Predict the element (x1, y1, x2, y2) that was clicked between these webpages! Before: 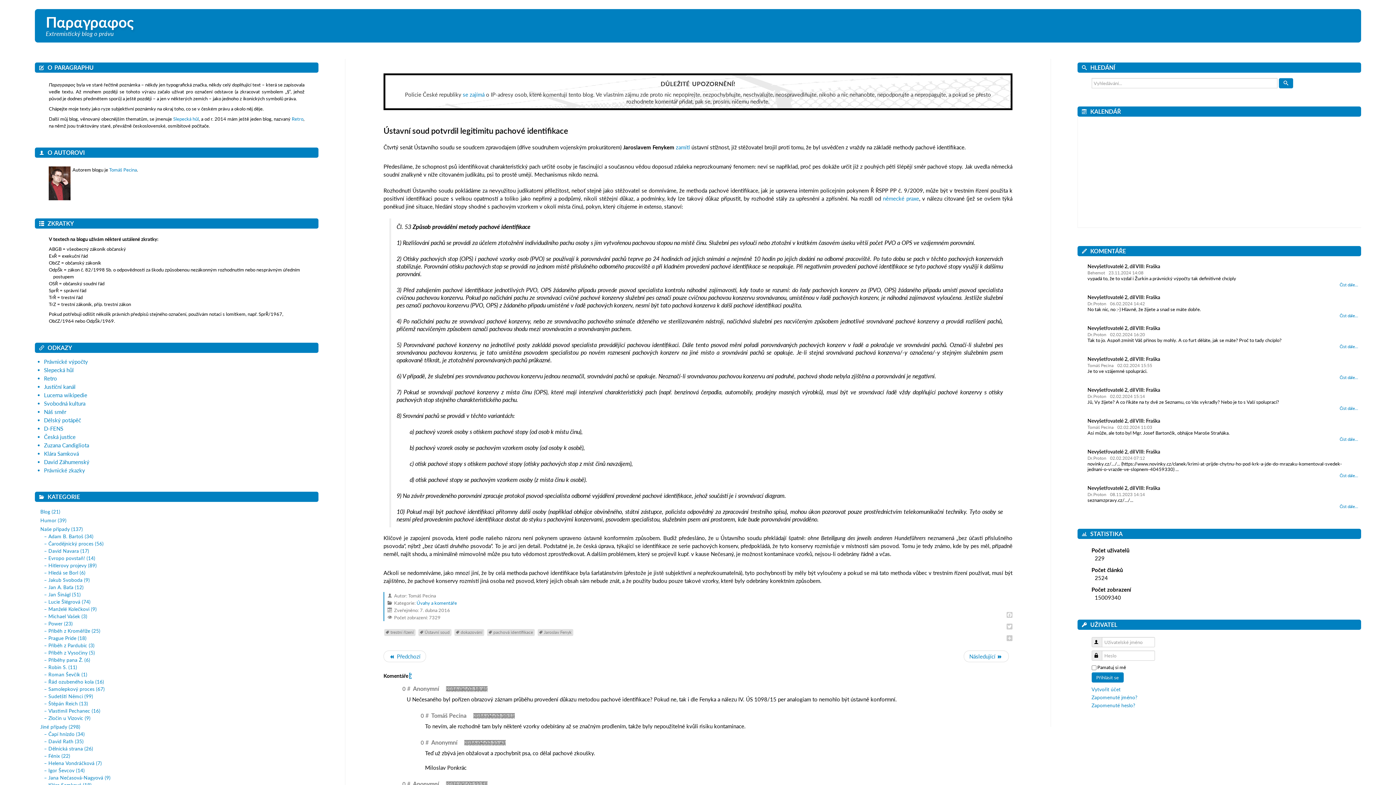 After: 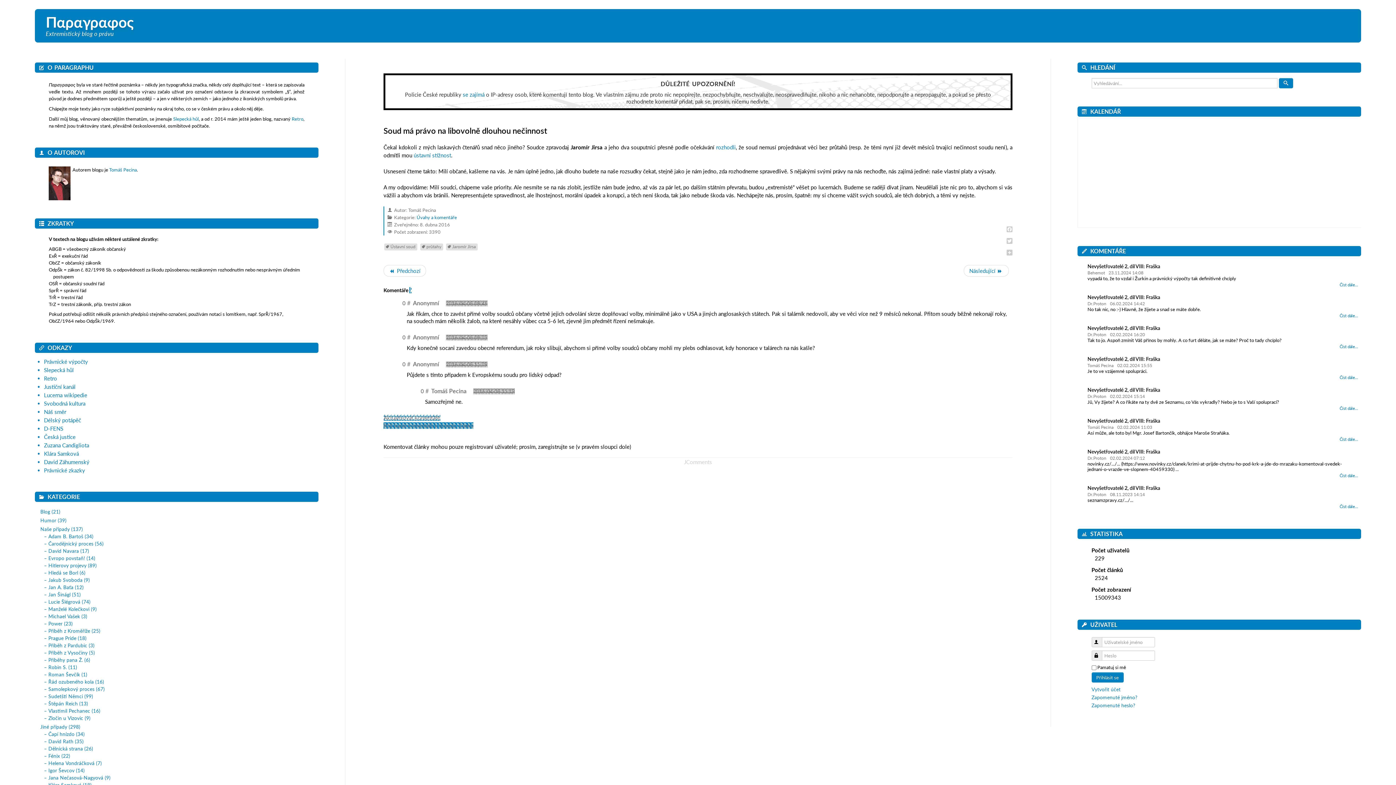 Action: label: Předchozí článek: Soud má právo na libovolně dlouhou nečinnost bbox: (383, 650, 426, 662)